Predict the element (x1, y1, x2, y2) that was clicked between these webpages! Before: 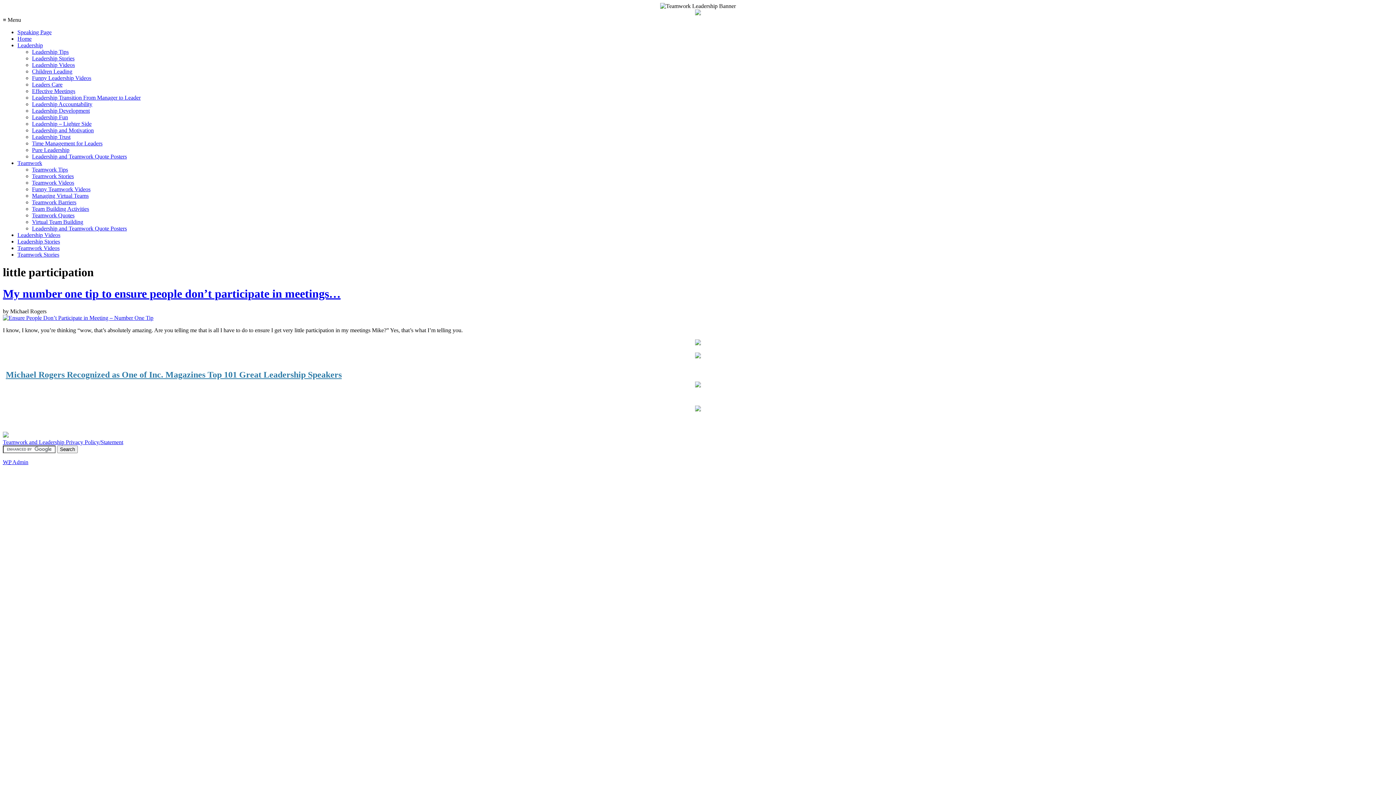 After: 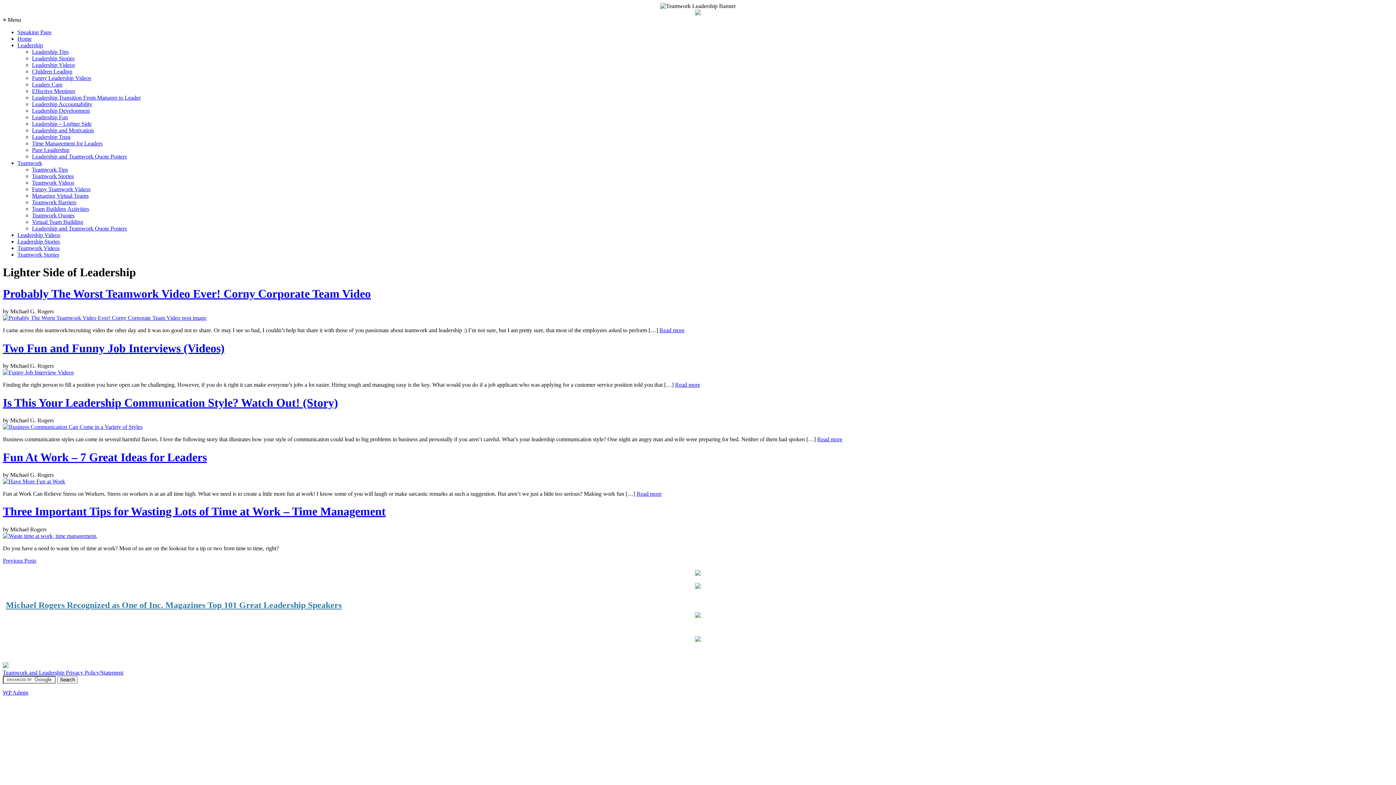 Action: label: Leadership – Lighter Side bbox: (32, 120, 91, 126)